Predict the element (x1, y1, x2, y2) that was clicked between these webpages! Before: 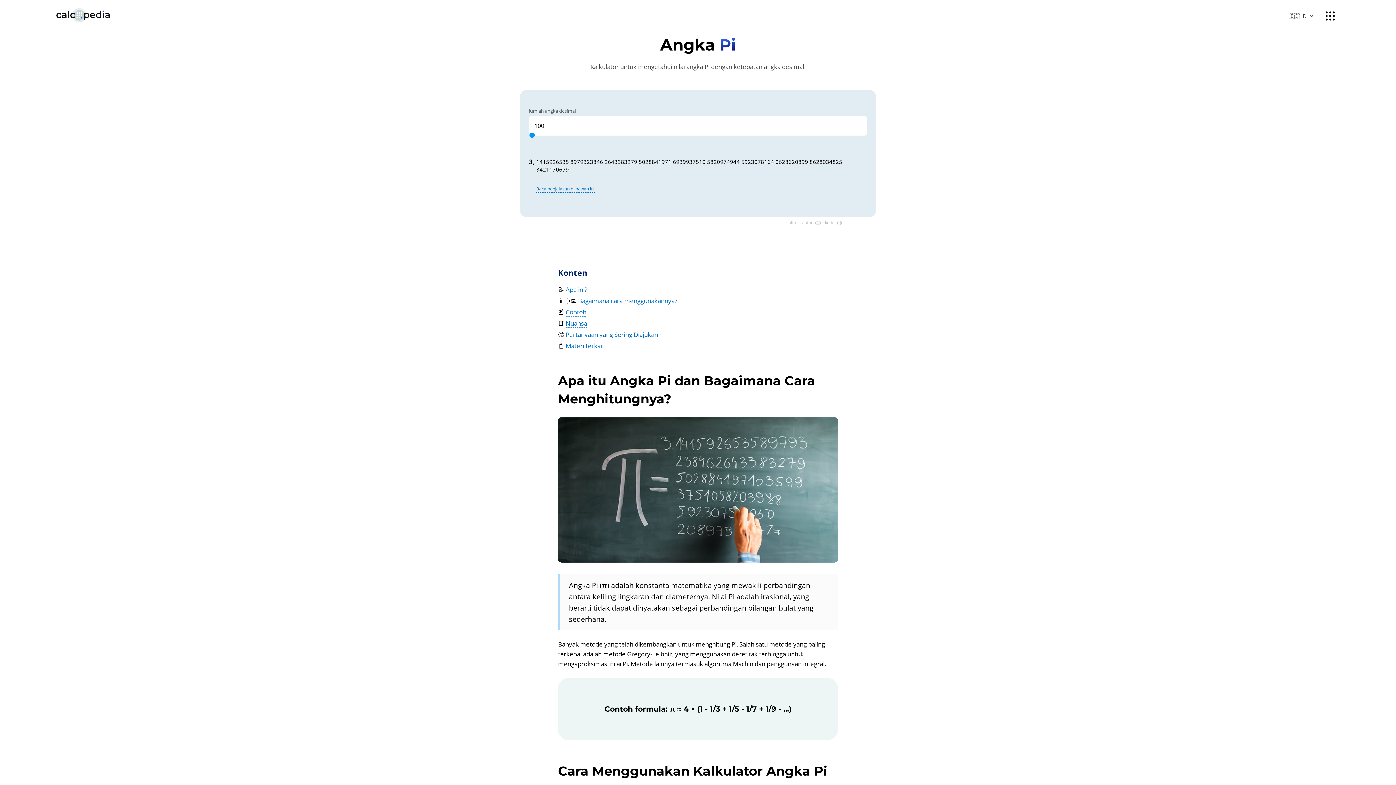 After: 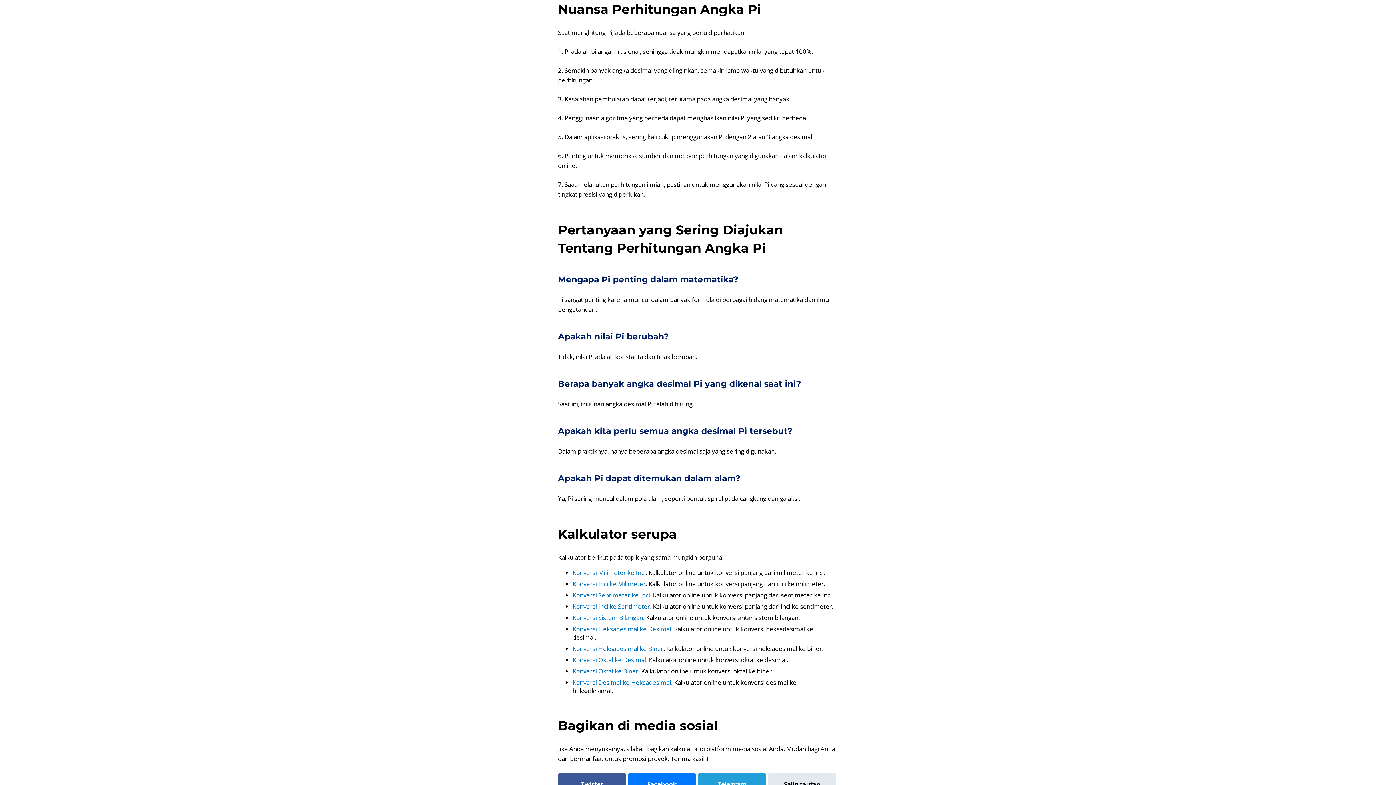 Action: label: Nuansa bbox: (565, 319, 587, 328)